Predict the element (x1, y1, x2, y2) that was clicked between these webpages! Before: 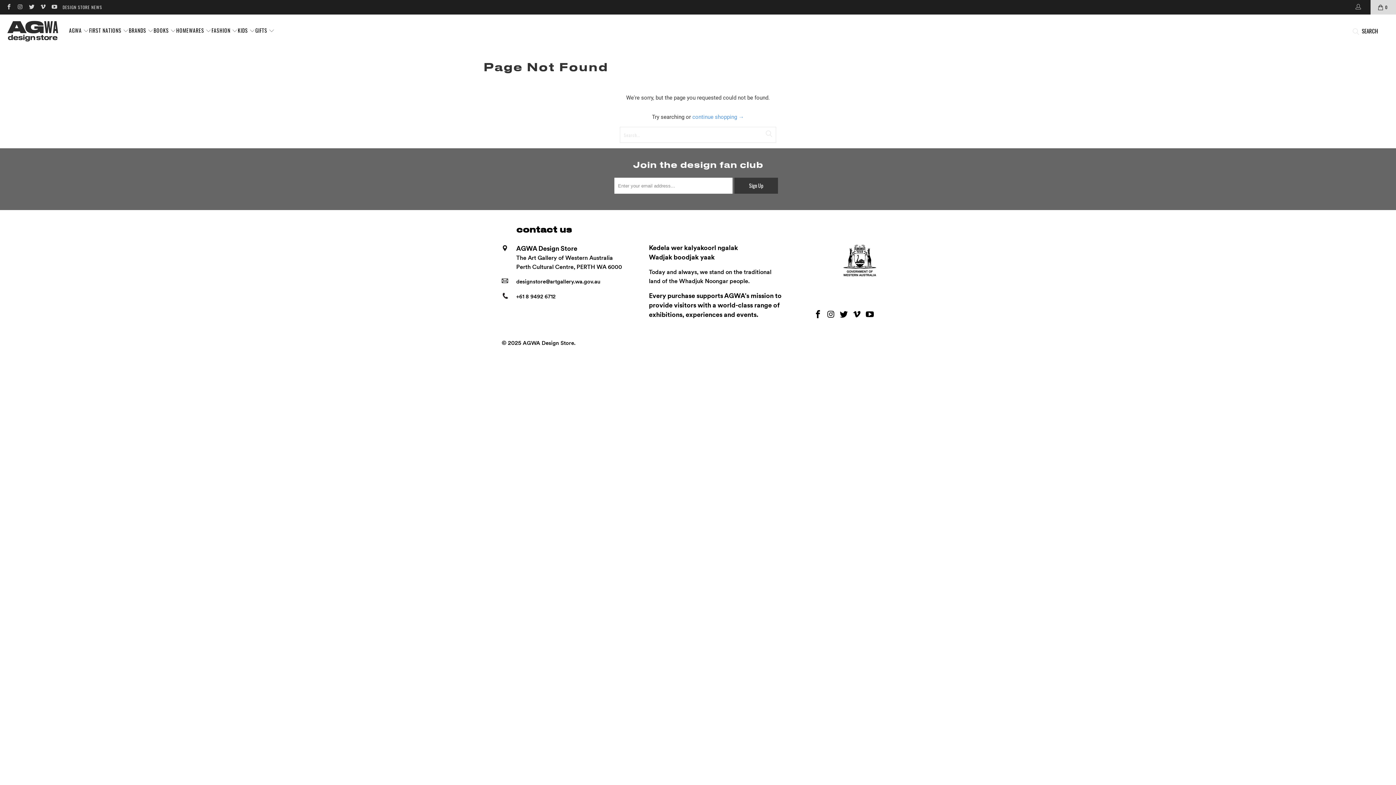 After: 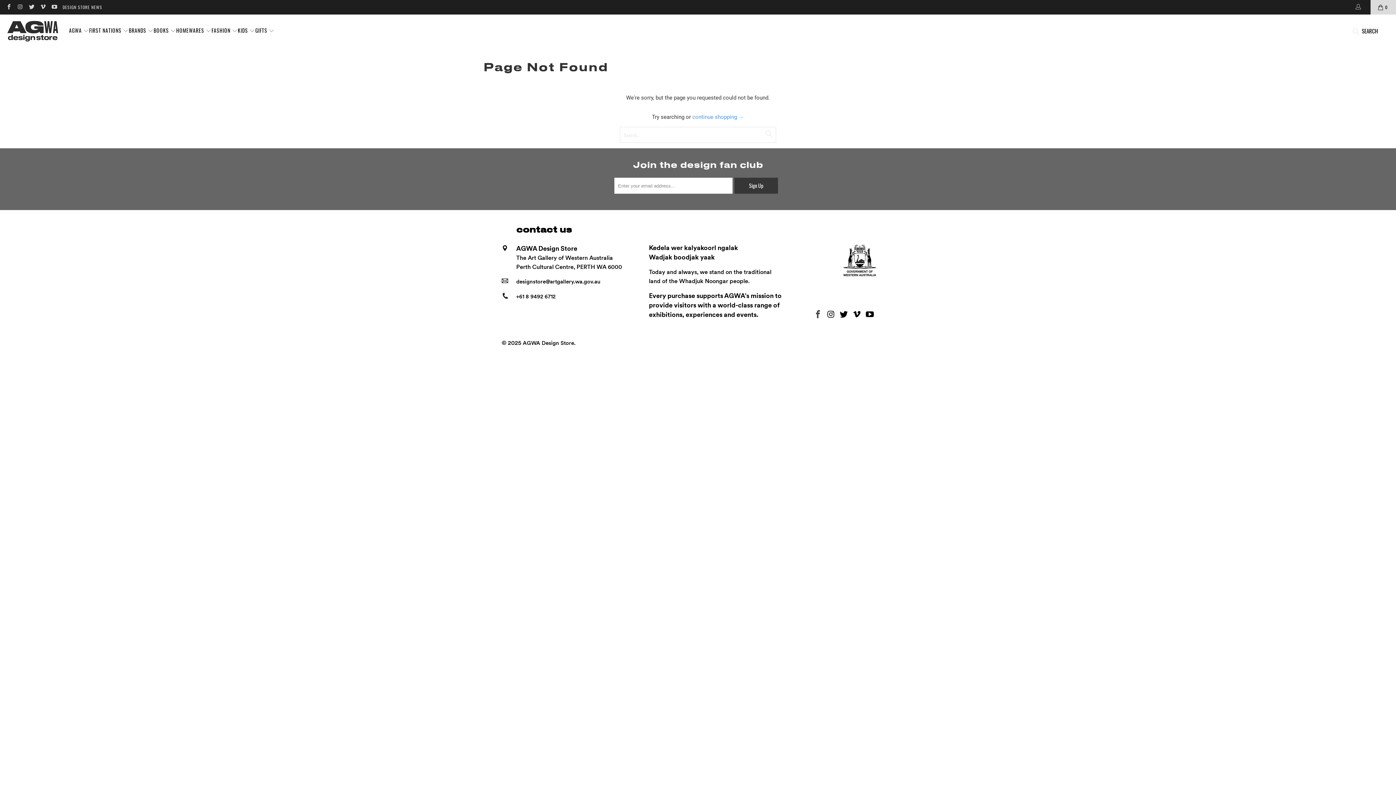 Action: bbox: (812, 310, 823, 319)